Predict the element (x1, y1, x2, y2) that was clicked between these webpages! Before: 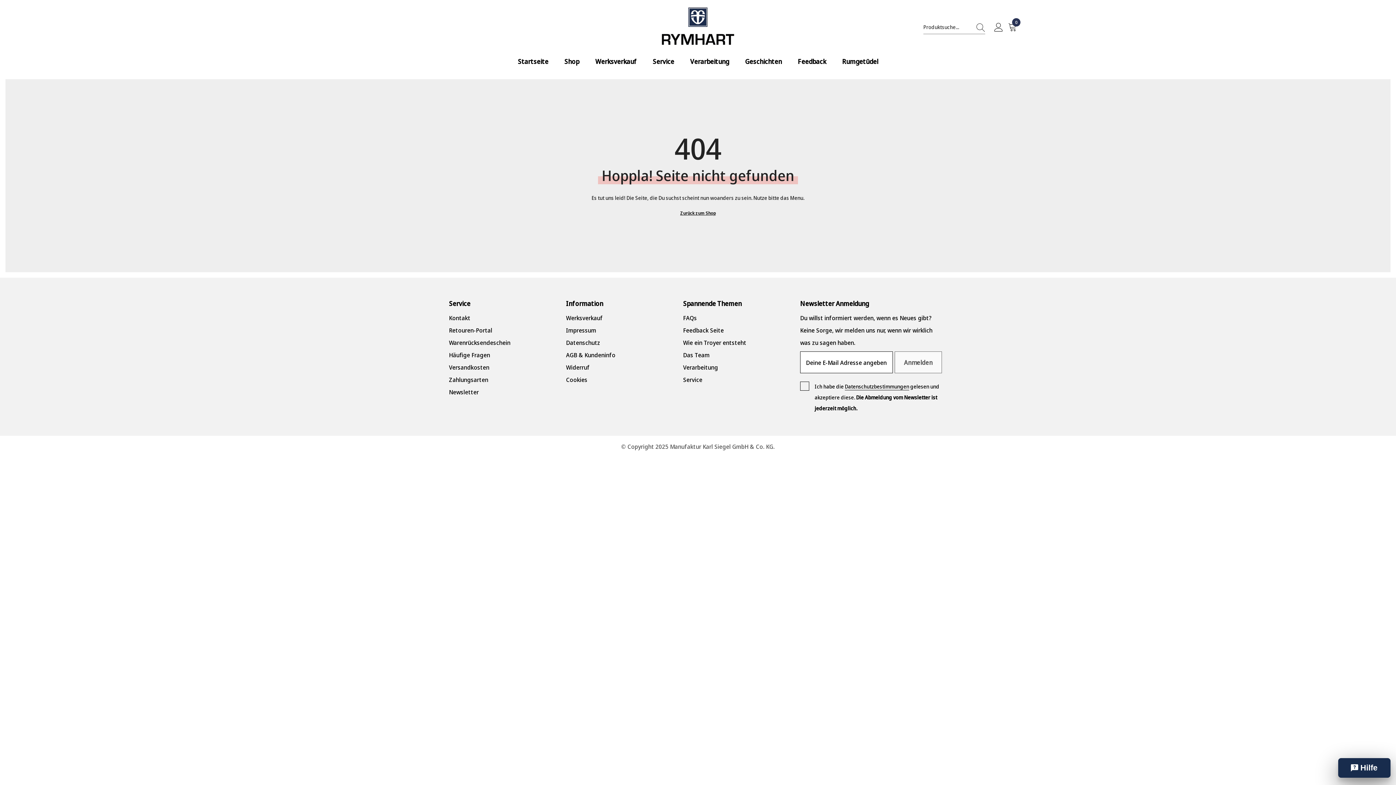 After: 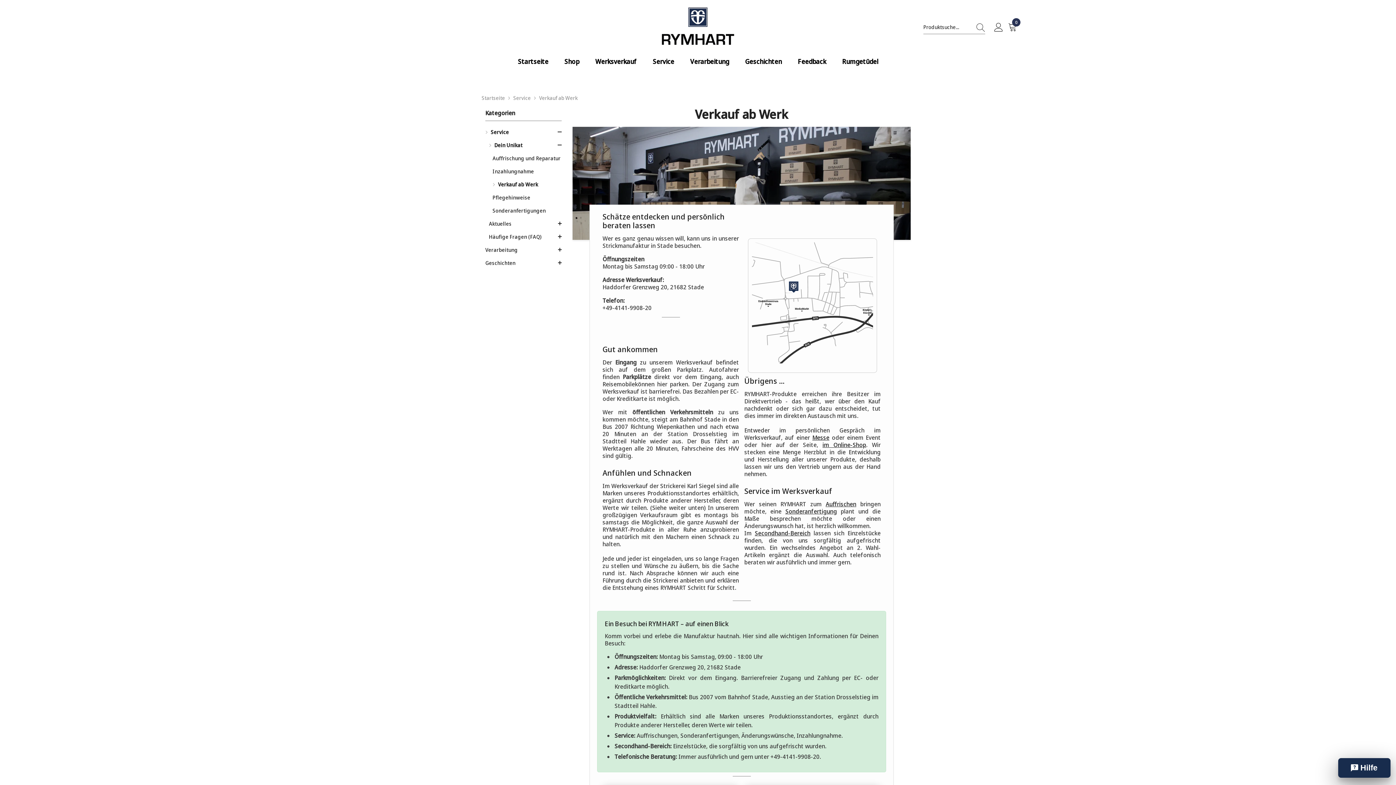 Action: label: Werksverkauf bbox: (587, 57, 644, 73)